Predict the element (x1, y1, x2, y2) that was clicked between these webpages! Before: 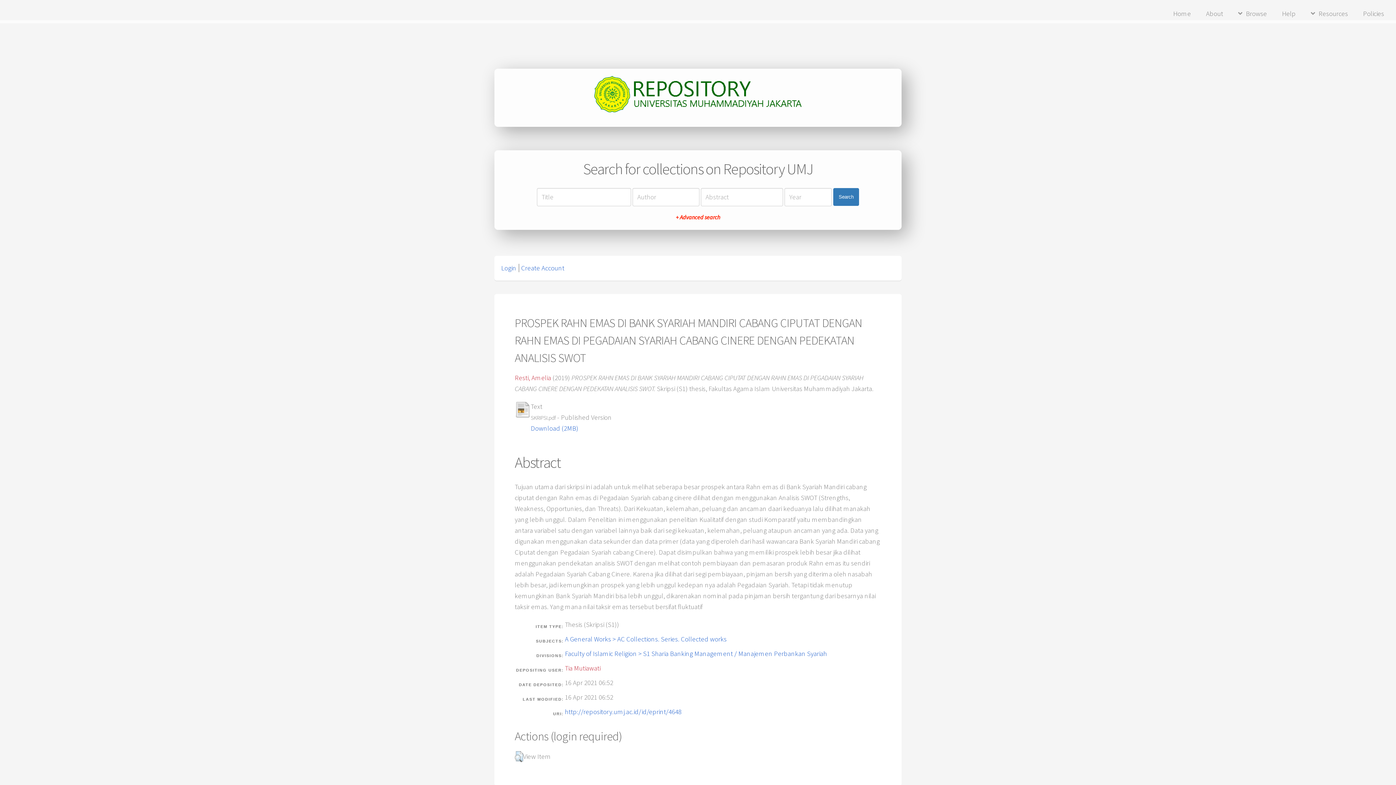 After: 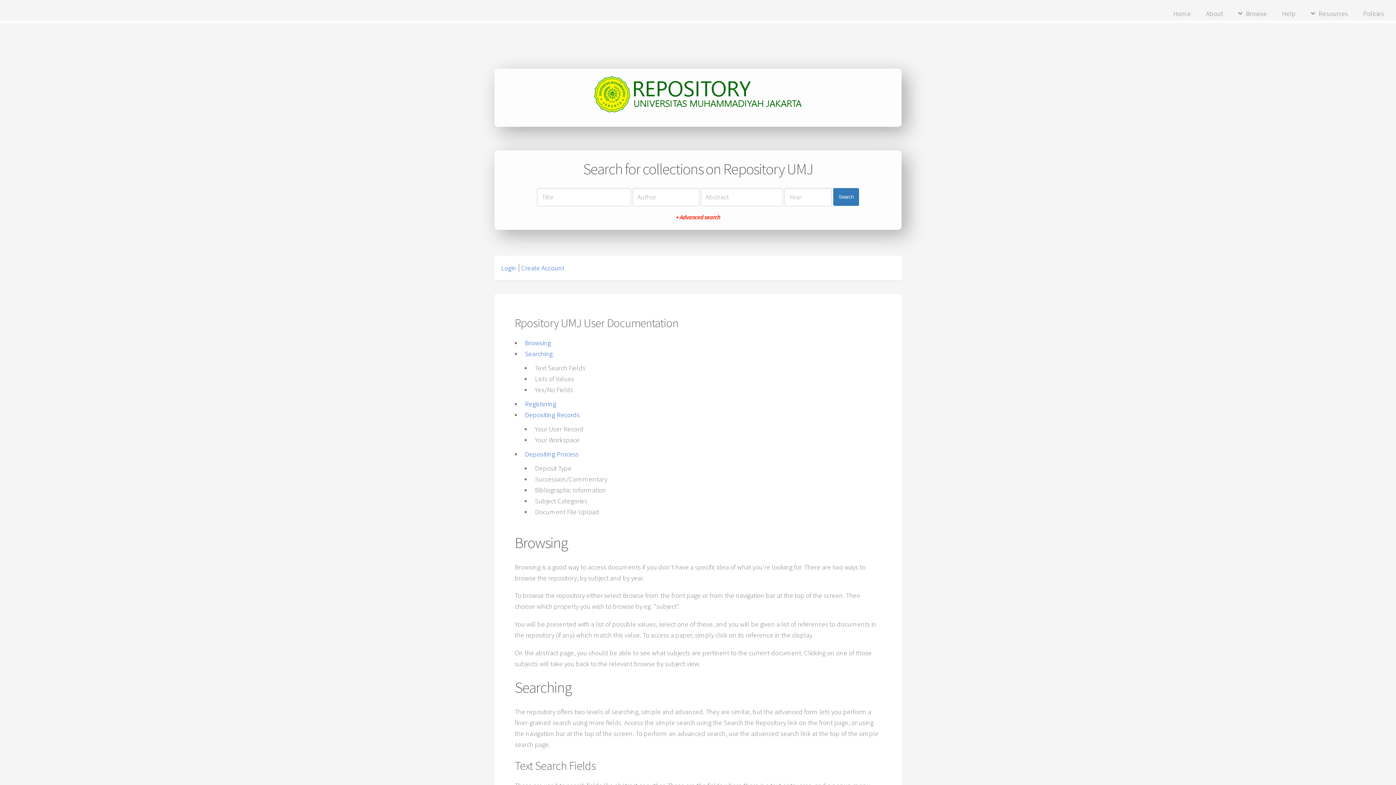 Action: bbox: (1275, 7, 1302, 20) label: Help